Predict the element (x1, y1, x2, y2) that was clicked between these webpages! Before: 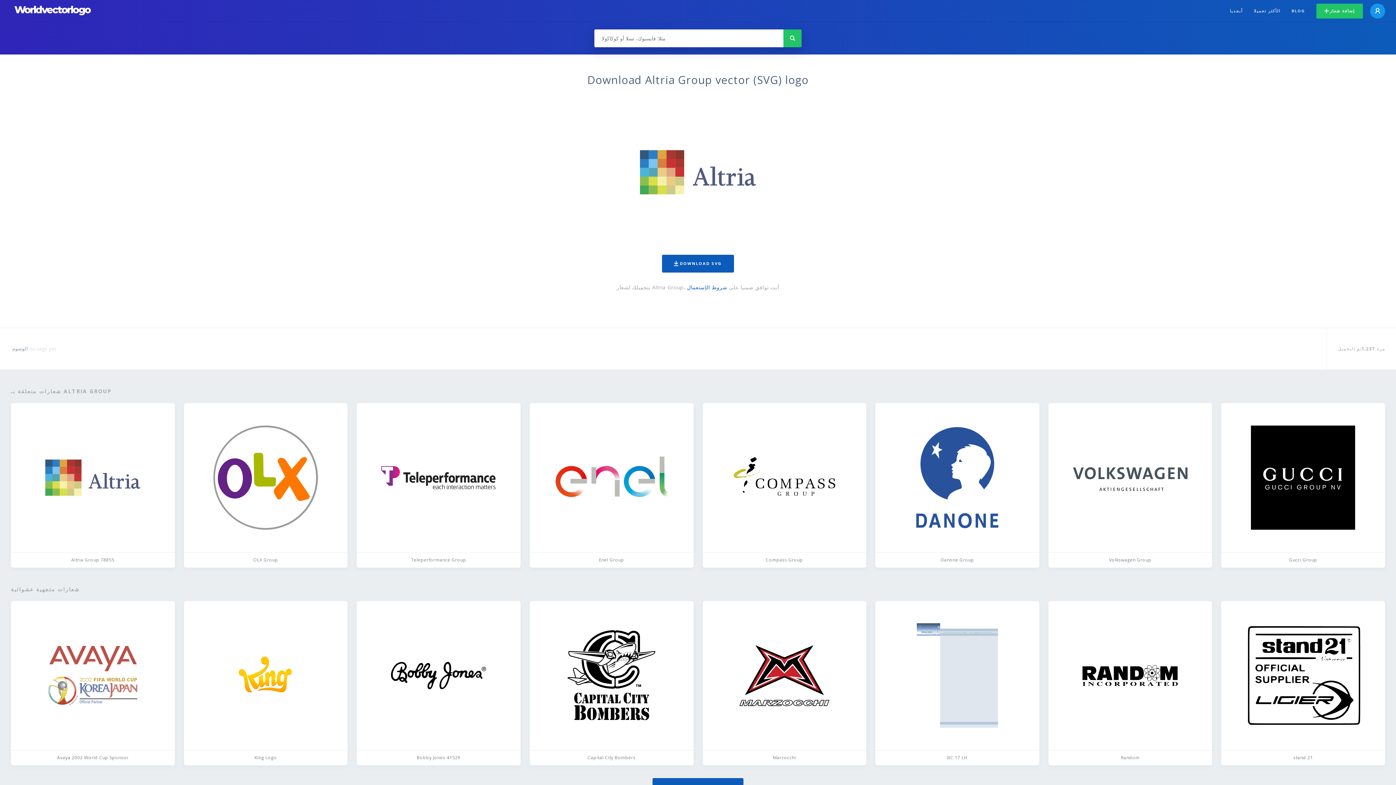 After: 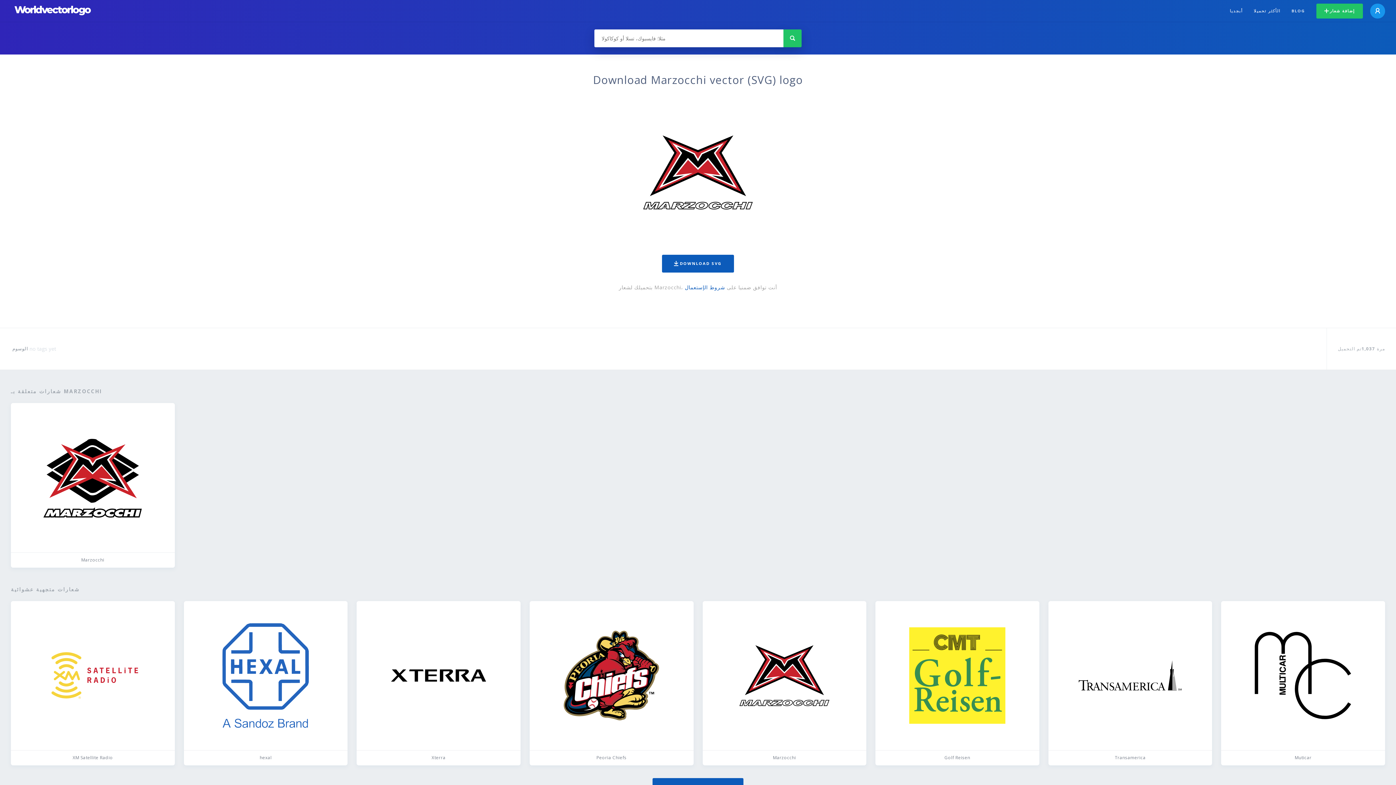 Action: bbox: (702, 601, 866, 765) label: Marzocchi